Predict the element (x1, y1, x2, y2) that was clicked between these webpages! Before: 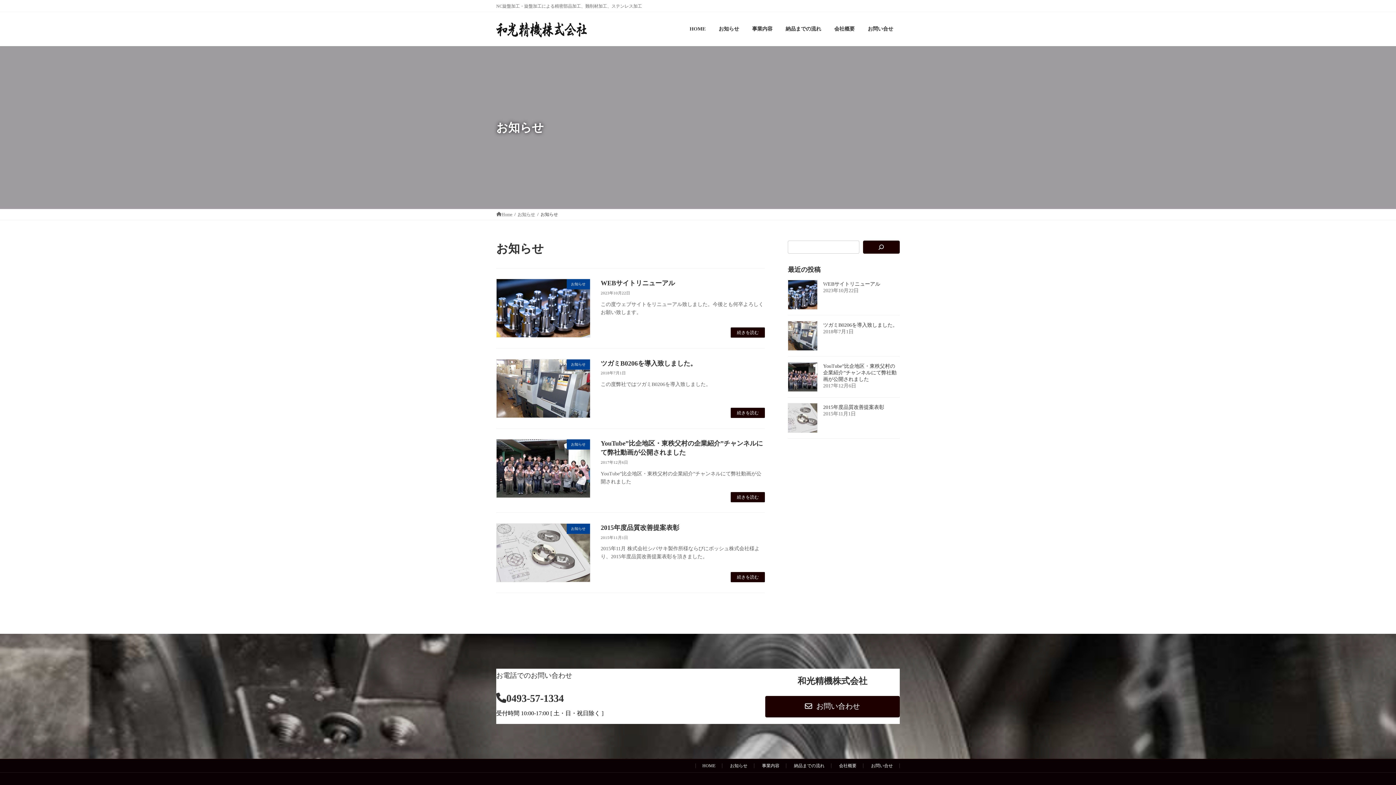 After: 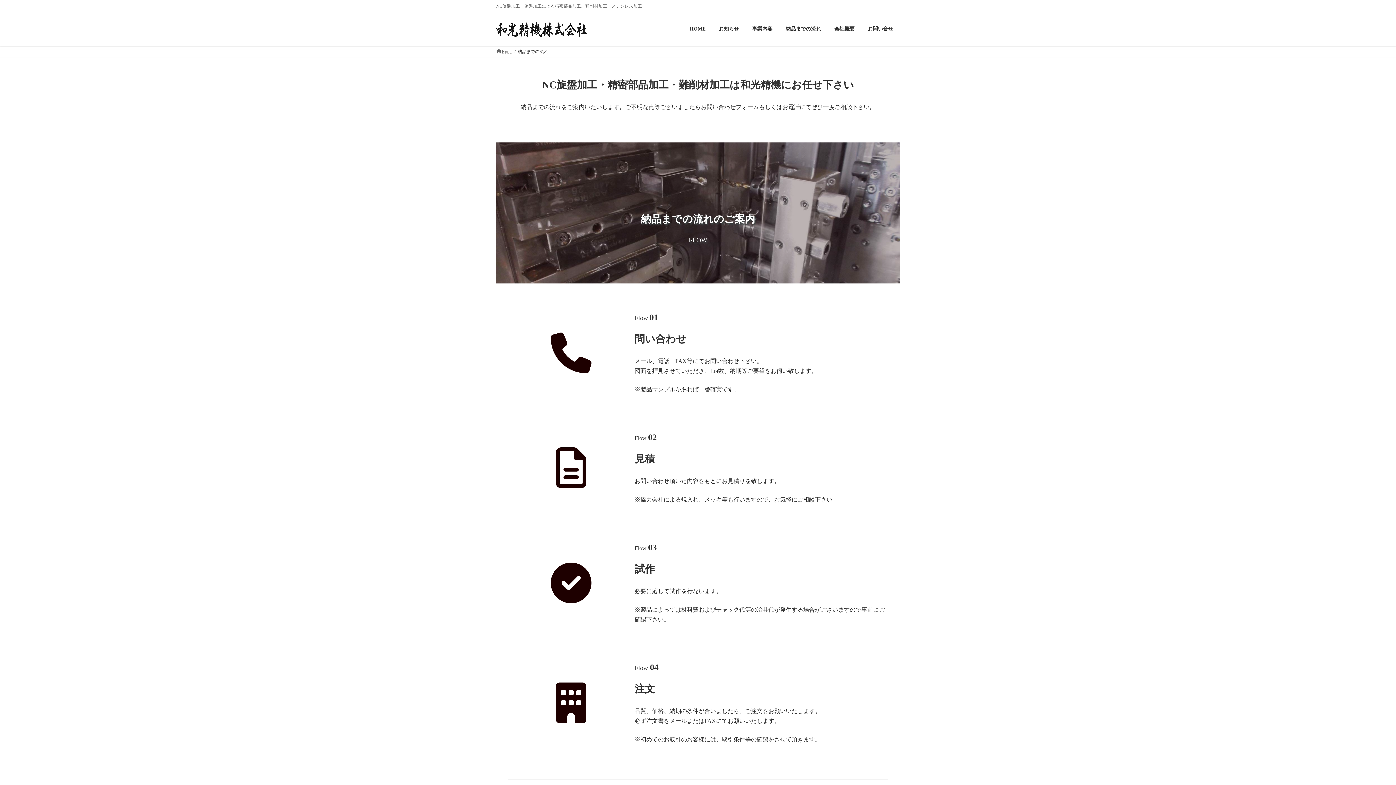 Action: bbox: (794, 763, 824, 768) label: 納品までの流れ